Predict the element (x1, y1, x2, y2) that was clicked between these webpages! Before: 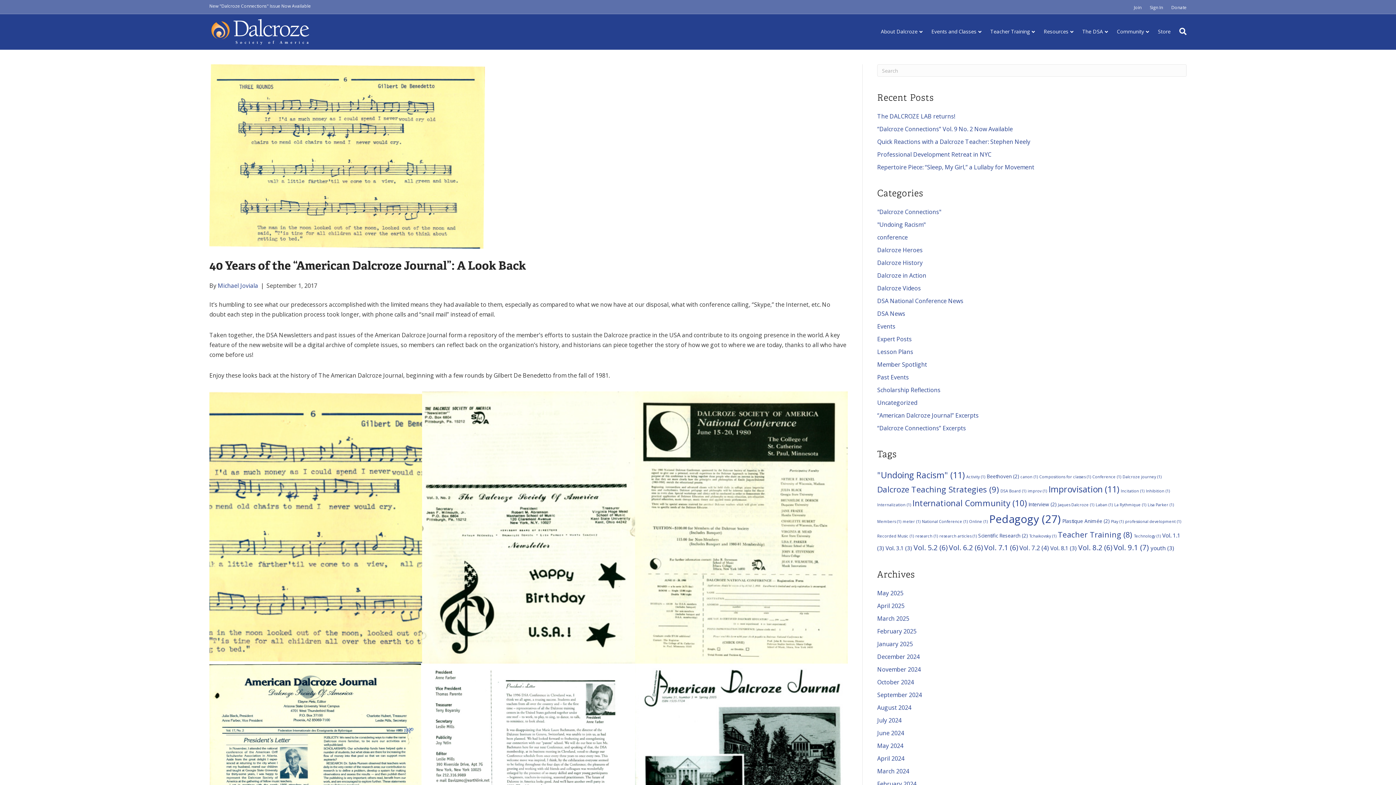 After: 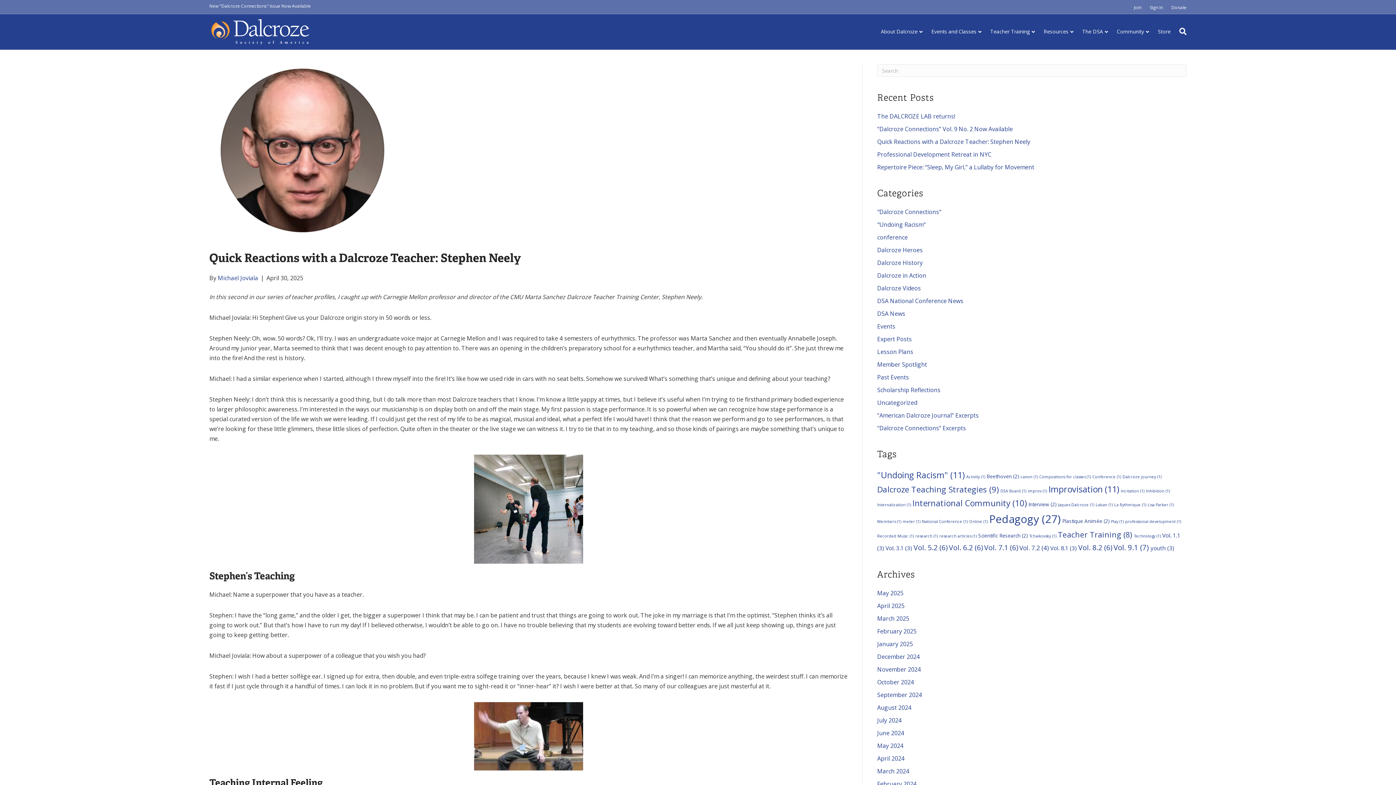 Action: label: Quick Reactions with a Dalcroze Teacher: Stephen Neely bbox: (877, 137, 1030, 145)